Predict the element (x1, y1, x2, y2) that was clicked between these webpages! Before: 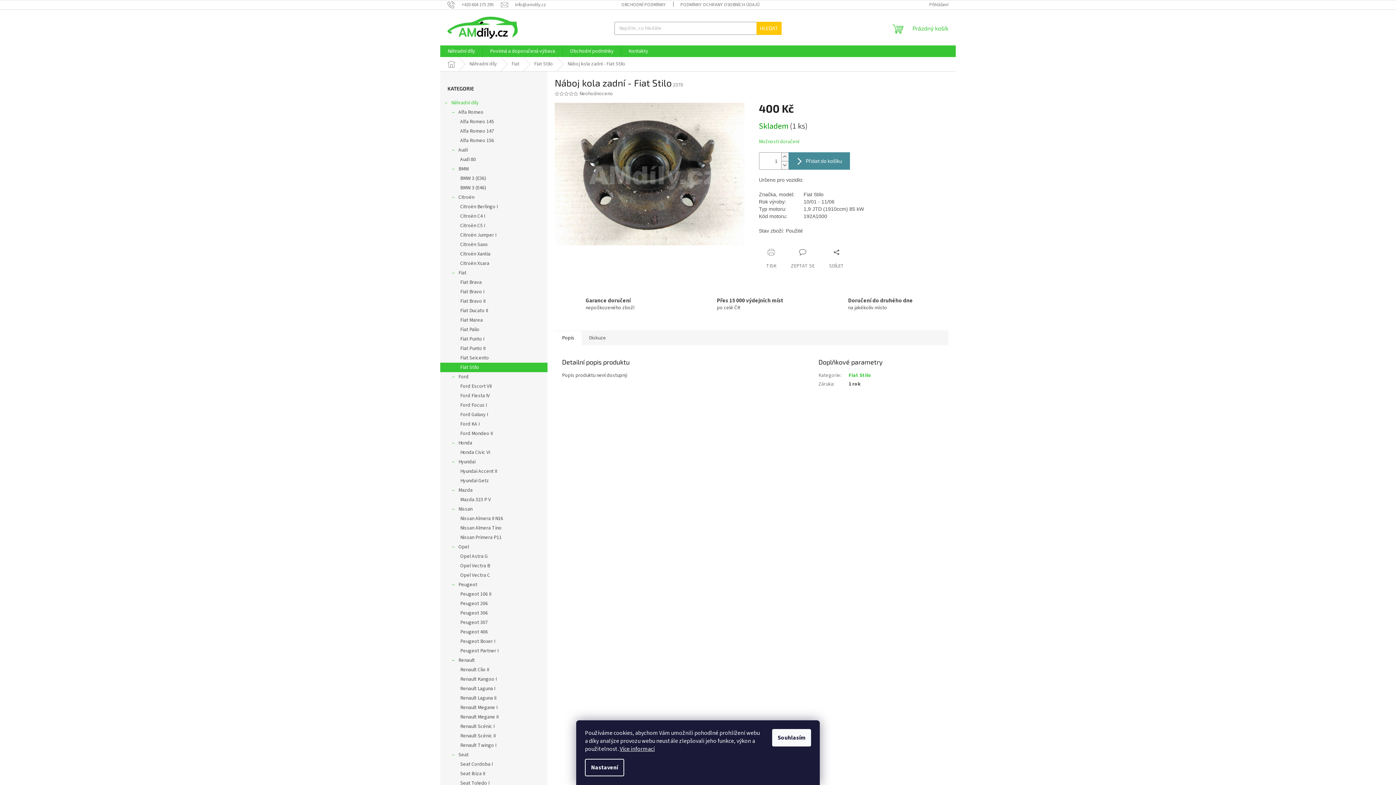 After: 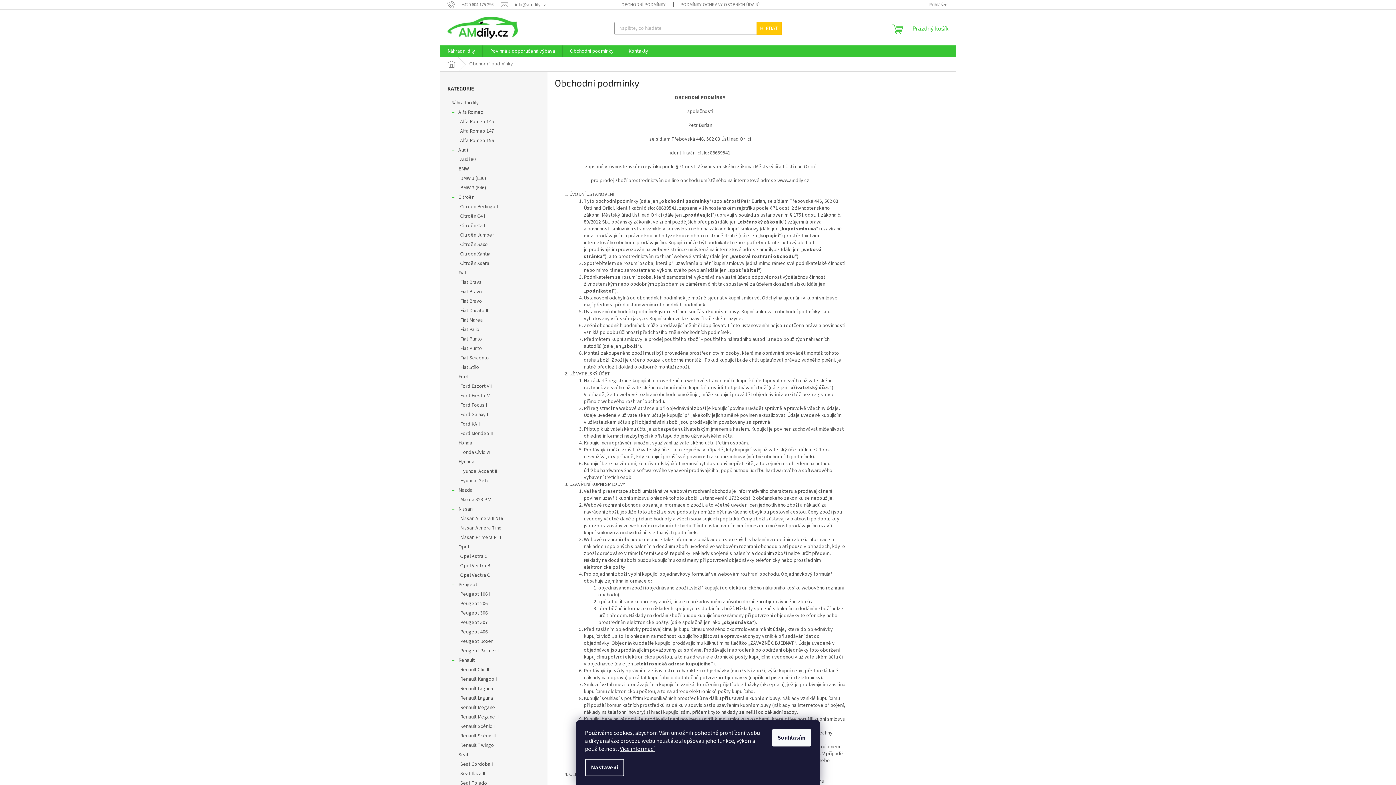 Action: label: OBCHODNÍ PODMÍNKY bbox: (614, 0, 673, 9)